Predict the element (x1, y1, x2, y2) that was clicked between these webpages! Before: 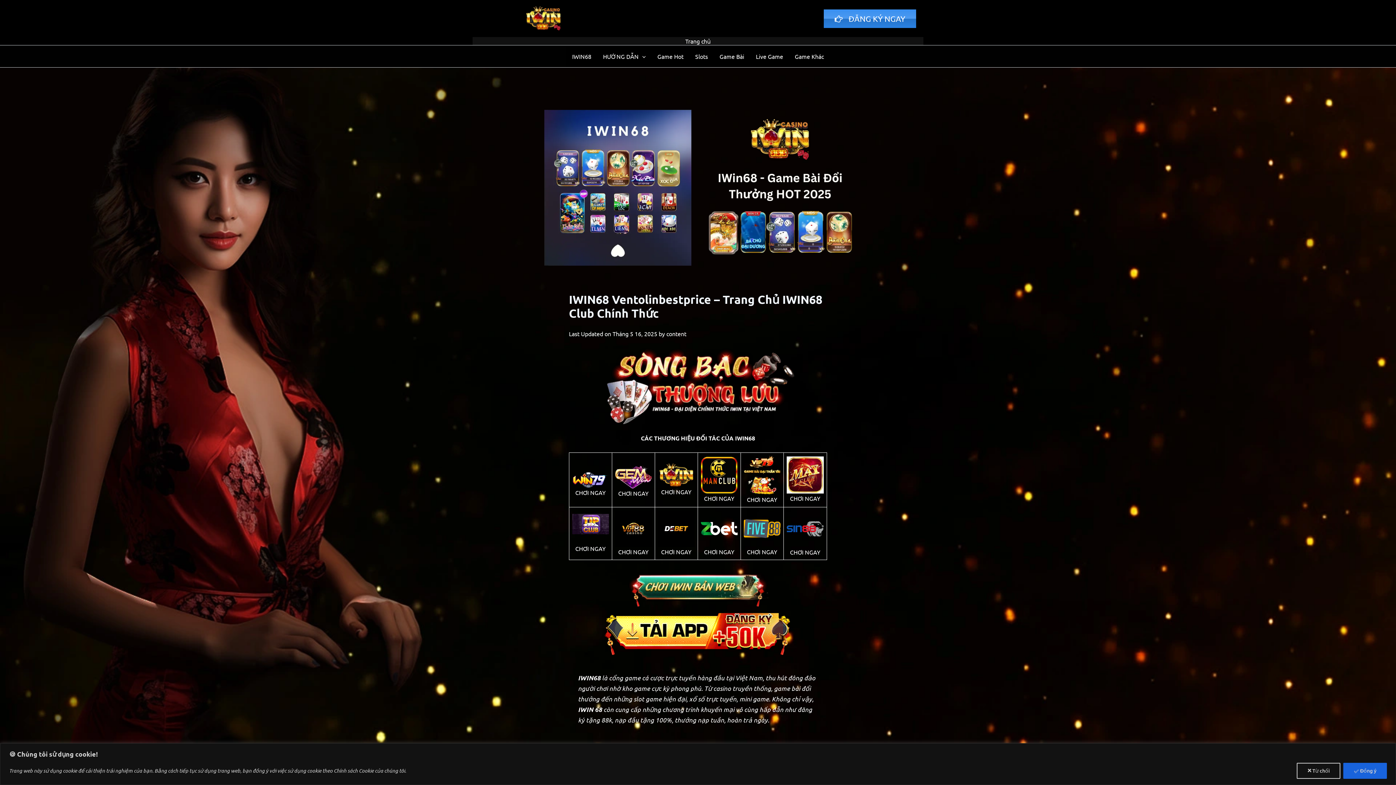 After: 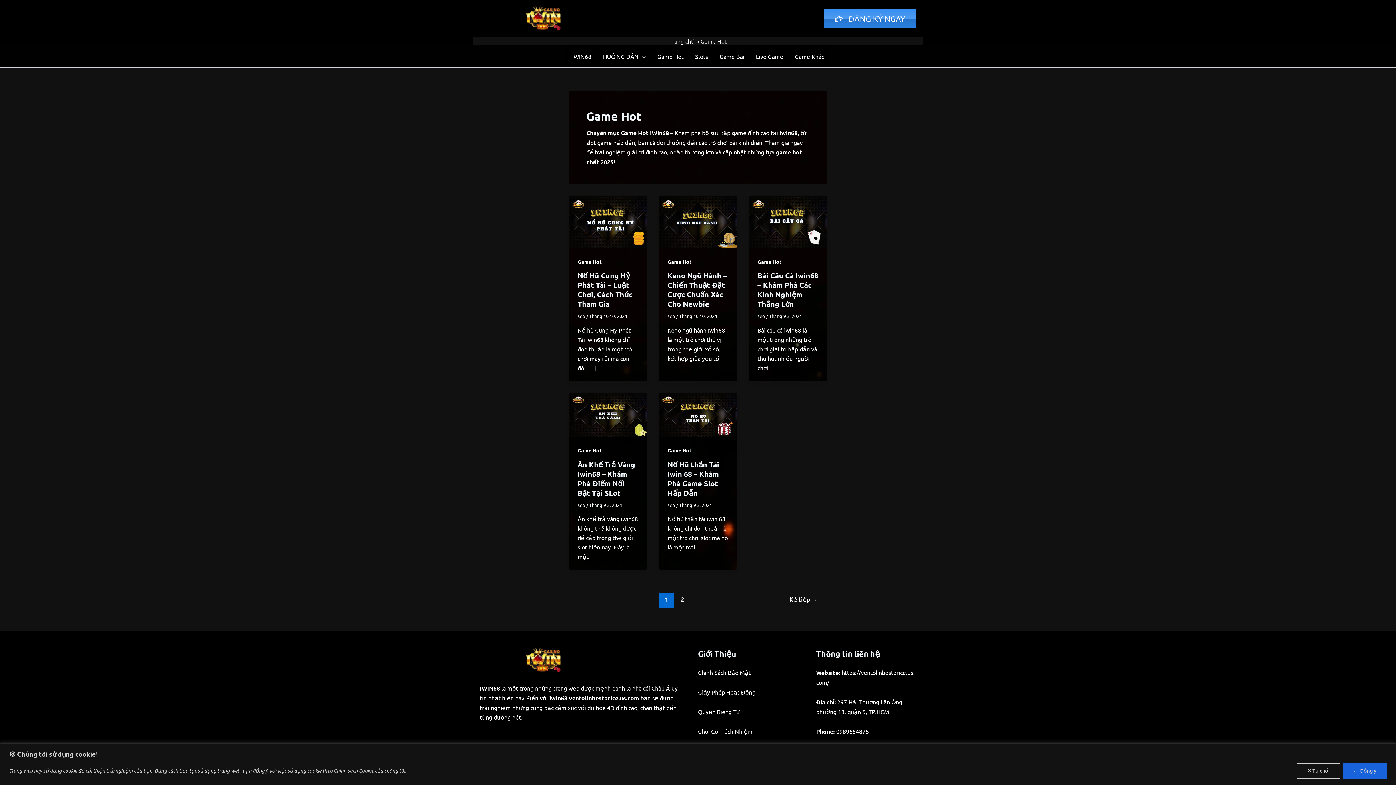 Action: label: Game Hot bbox: (651, 45, 689, 67)